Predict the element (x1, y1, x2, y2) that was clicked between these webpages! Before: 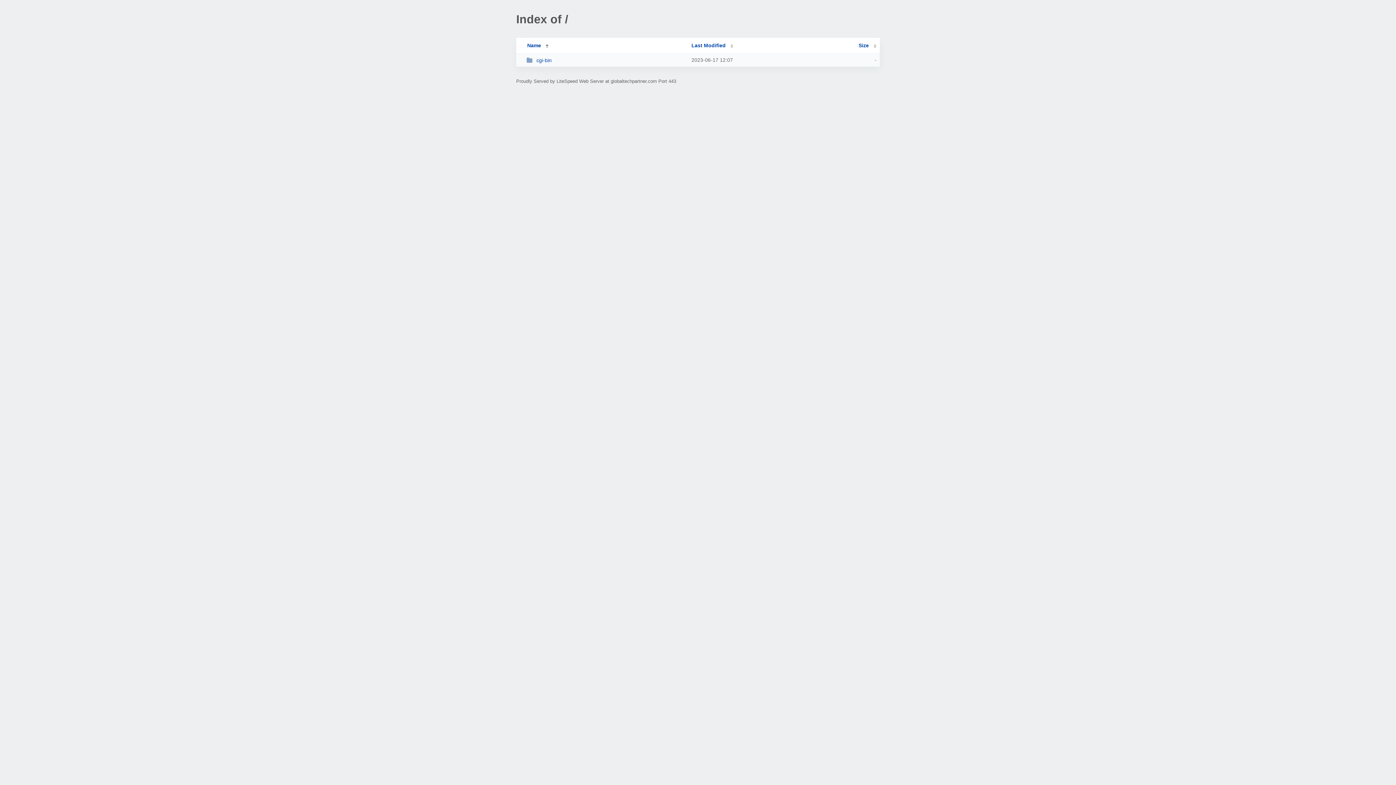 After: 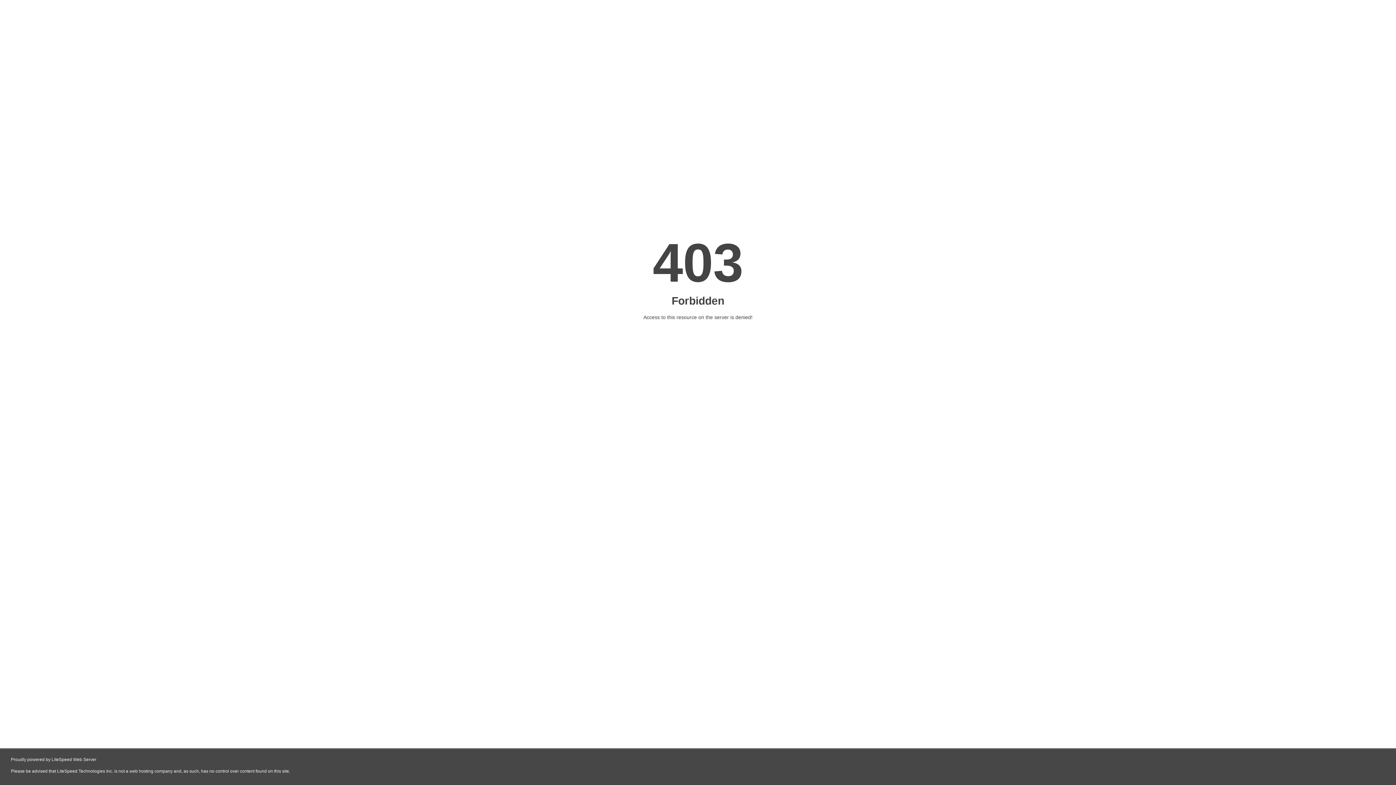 Action: bbox: (526, 57, 685, 63) label: cgi-bin